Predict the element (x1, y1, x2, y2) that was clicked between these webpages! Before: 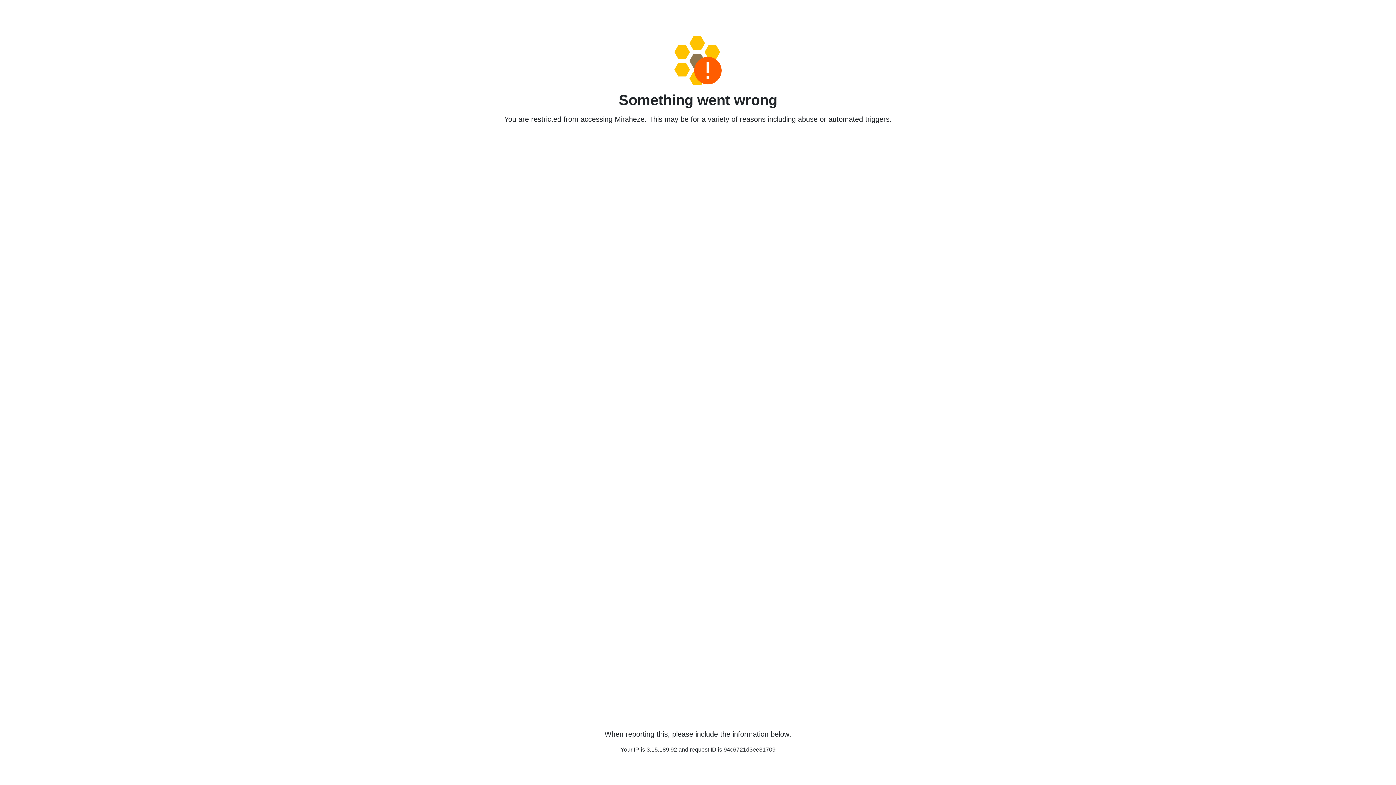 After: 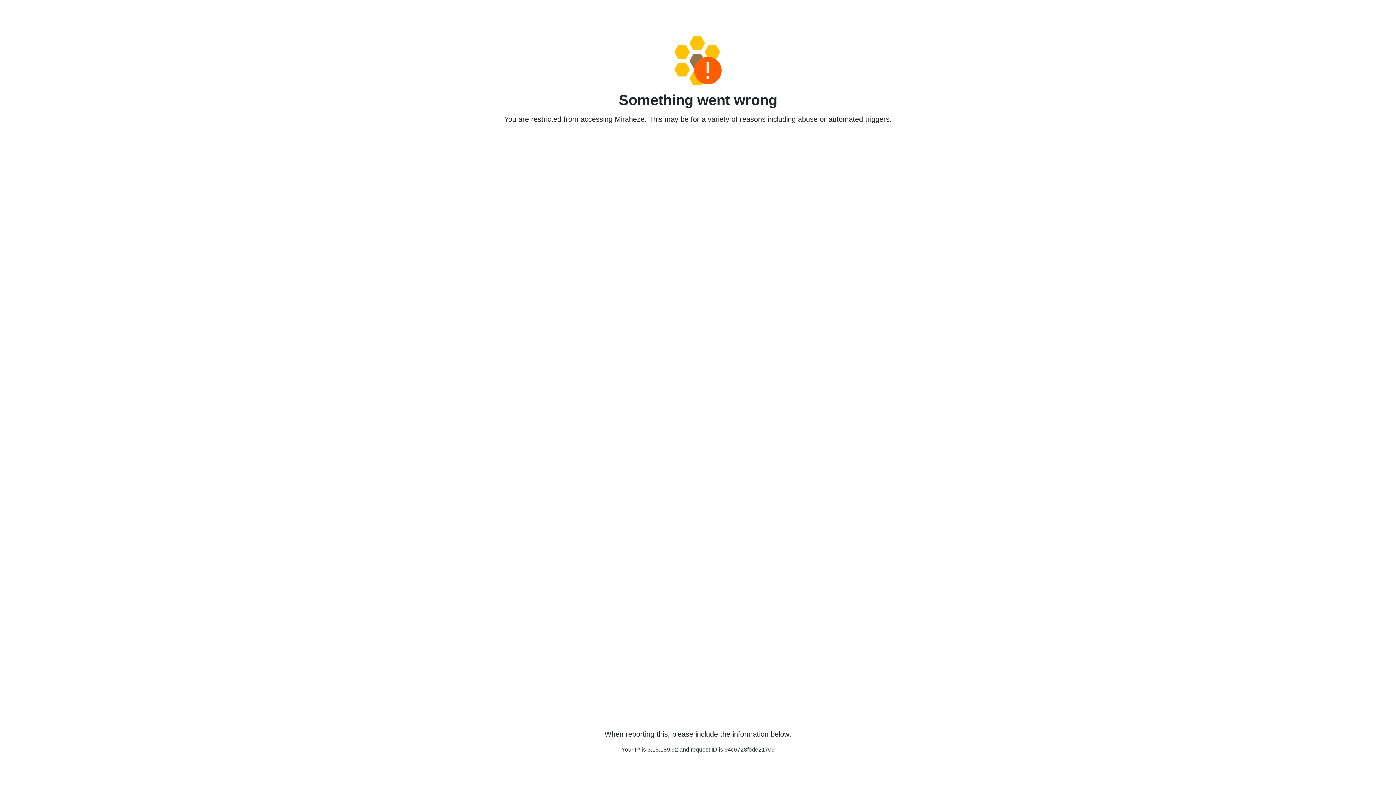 Action: bbox: (458, 36, 938, 85)